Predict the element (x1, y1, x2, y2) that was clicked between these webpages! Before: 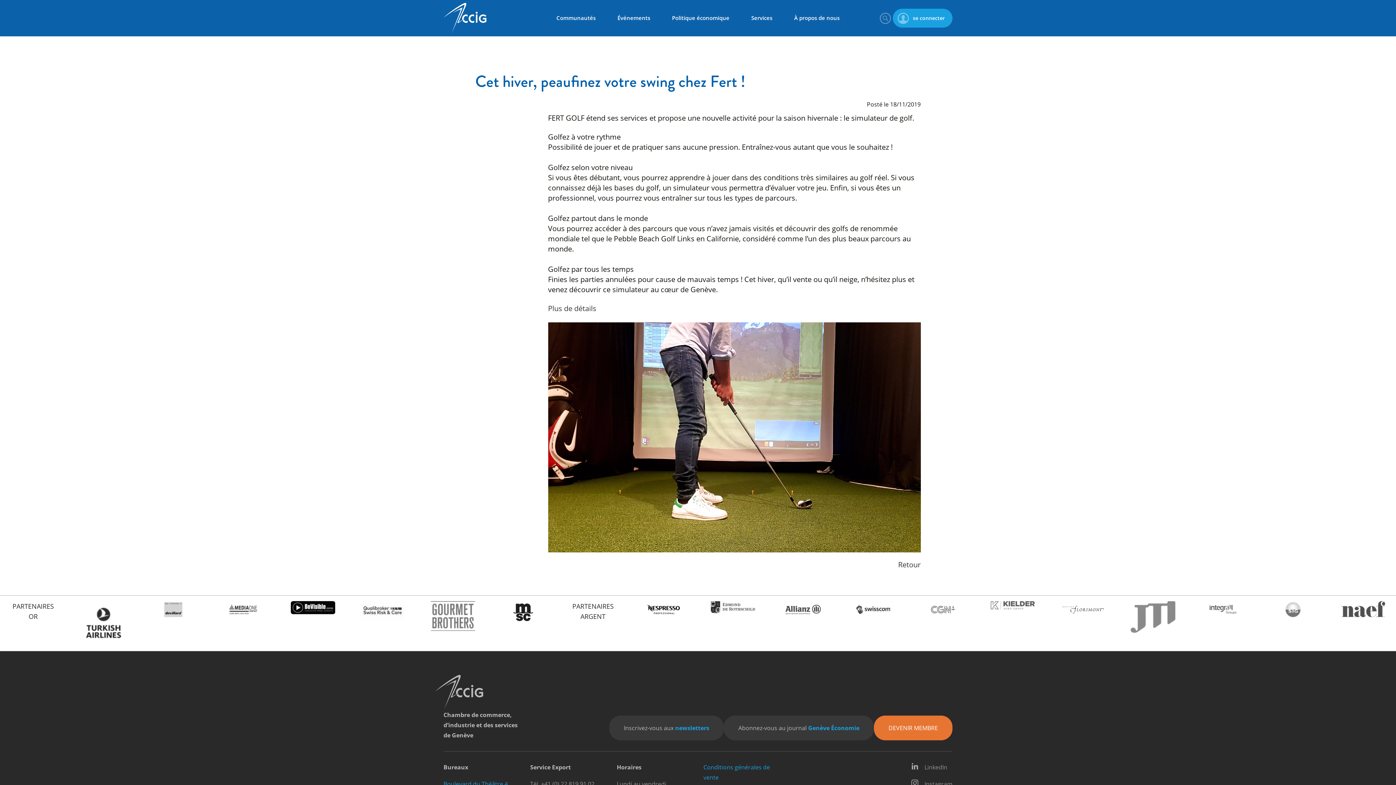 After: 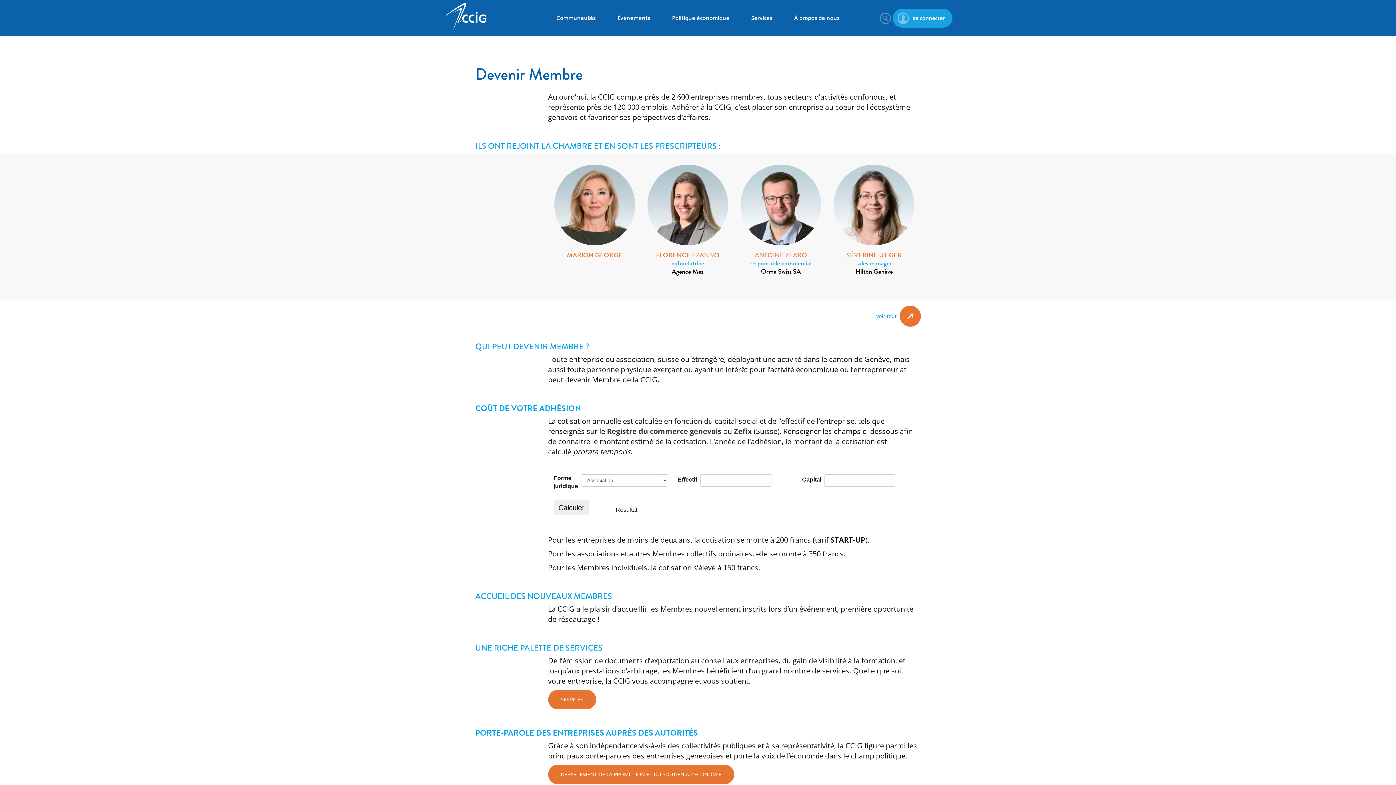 Action: label: DEVENIR MEMBRE bbox: (874, 716, 952, 740)